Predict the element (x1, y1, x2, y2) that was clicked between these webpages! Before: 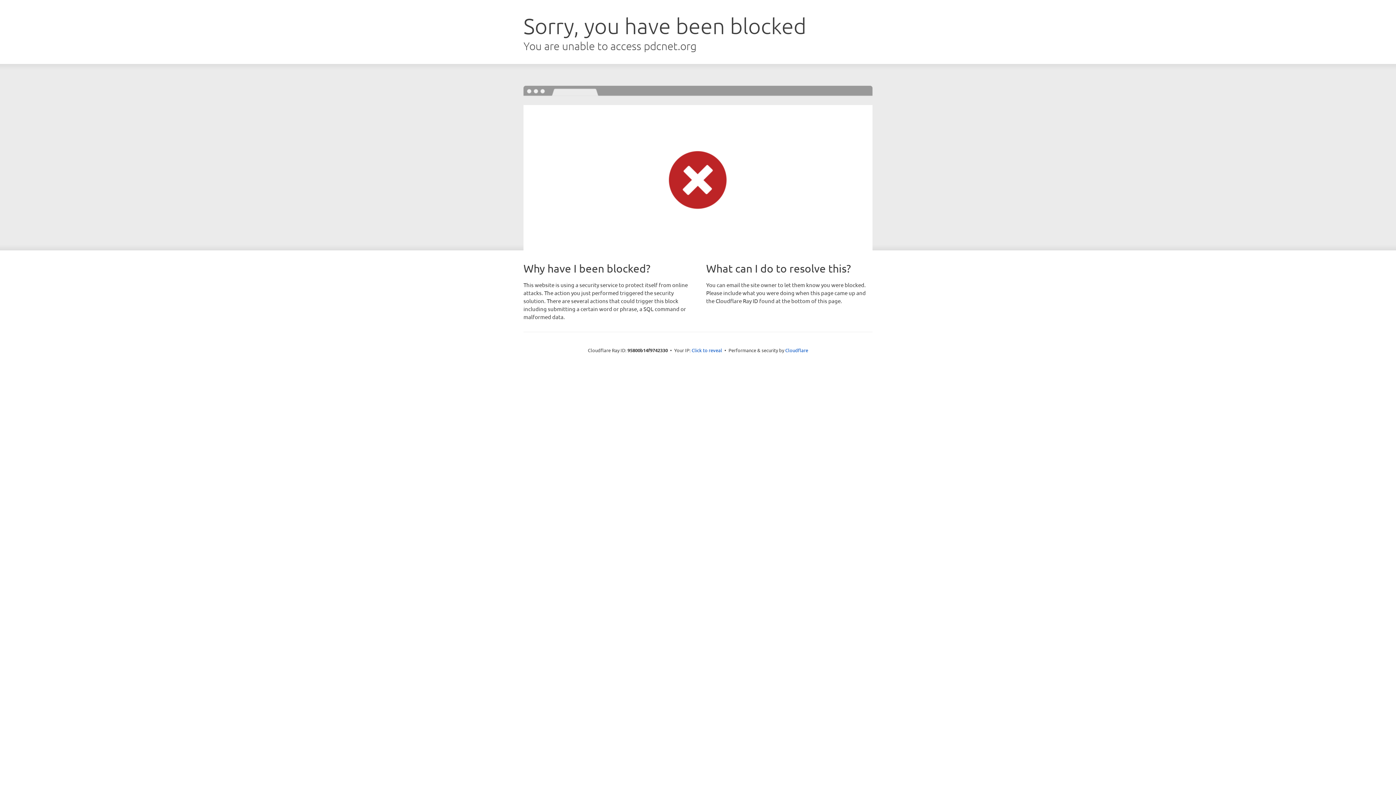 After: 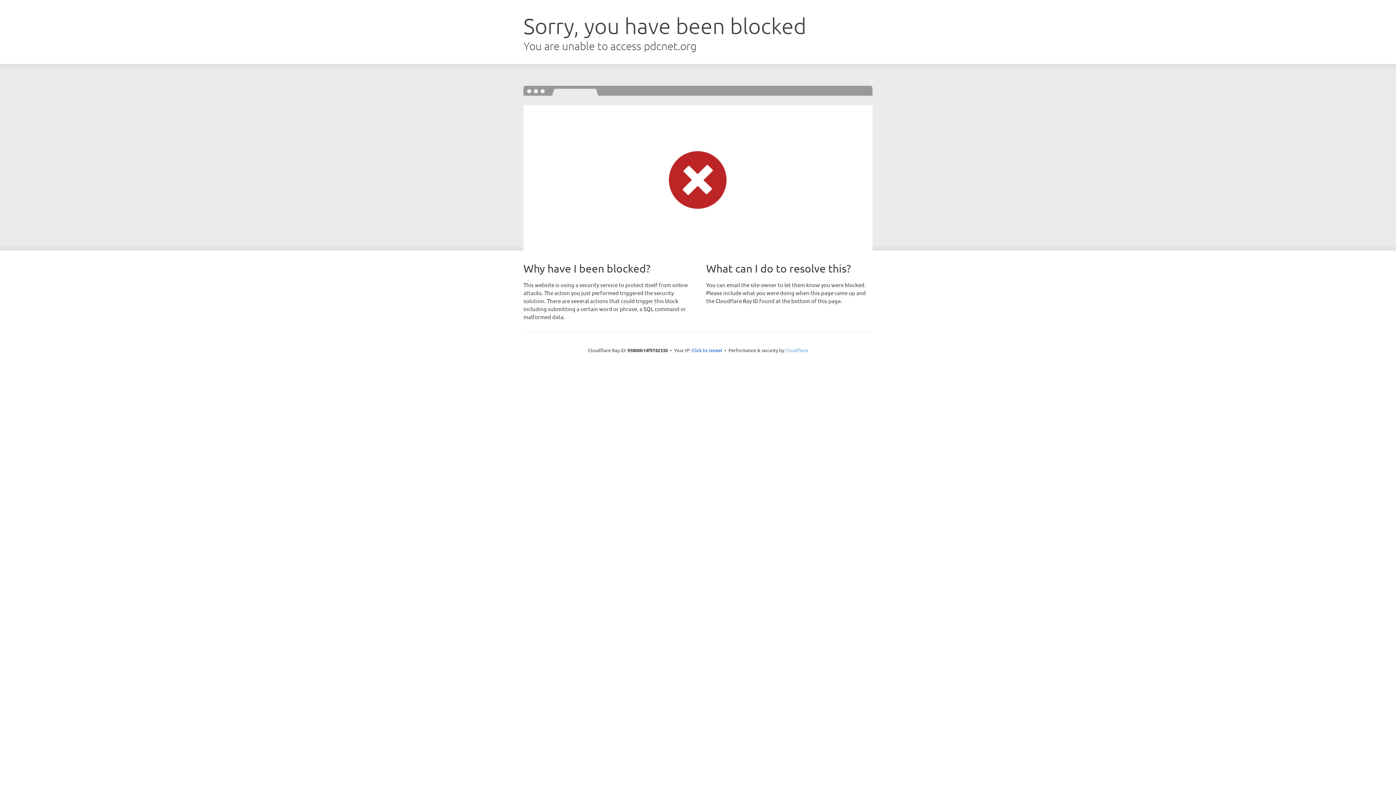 Action: label: Cloudflare bbox: (785, 347, 808, 353)